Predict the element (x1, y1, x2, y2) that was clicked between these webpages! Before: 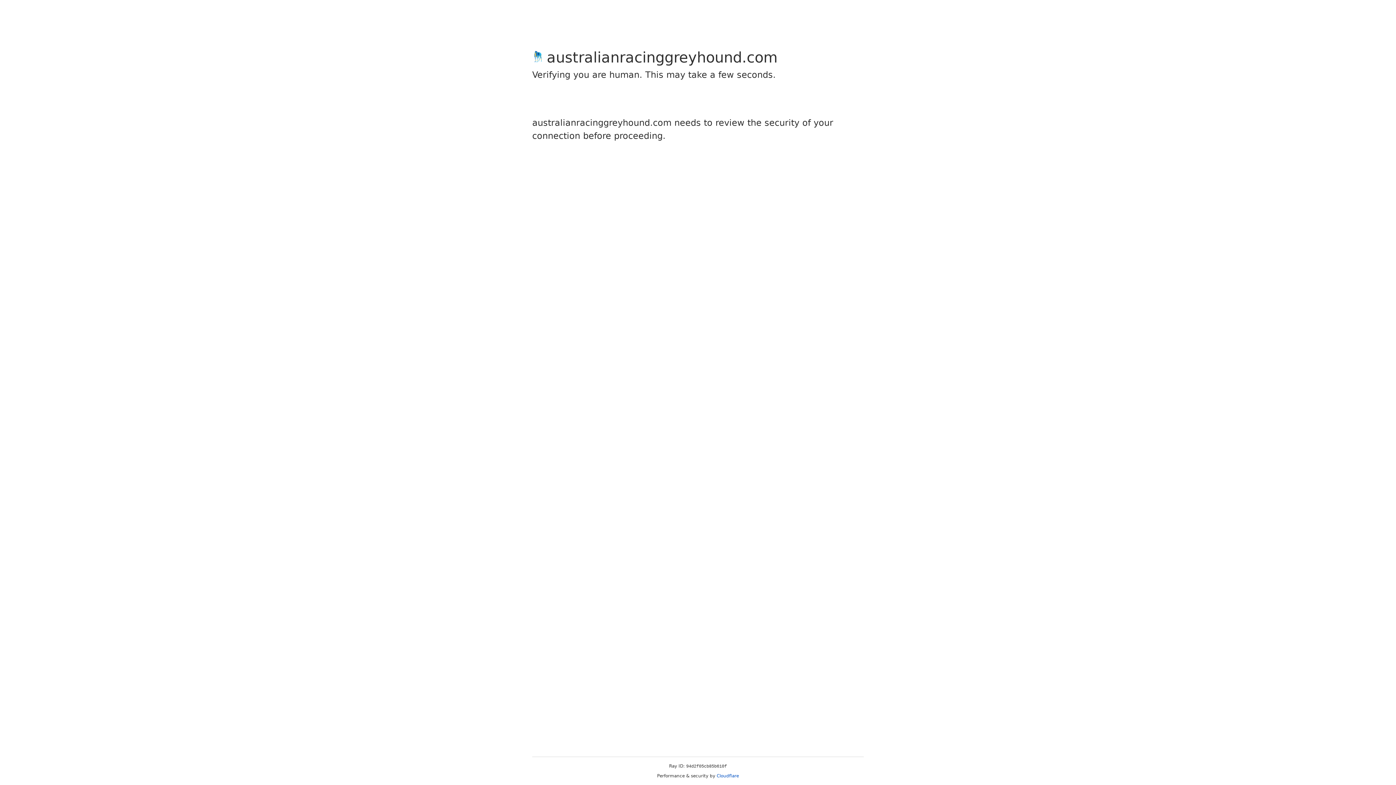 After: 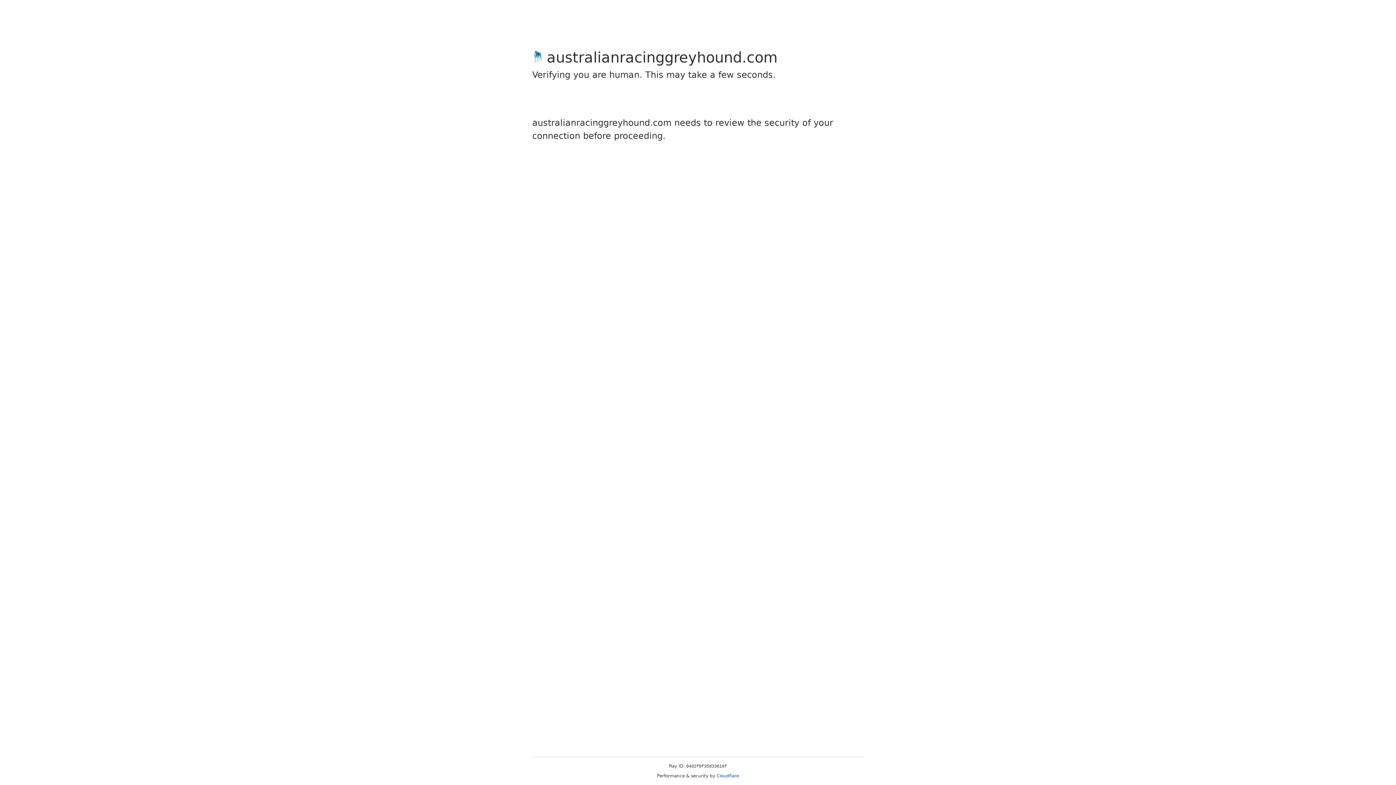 Action: bbox: (716, 773, 739, 778) label: Cloudflare